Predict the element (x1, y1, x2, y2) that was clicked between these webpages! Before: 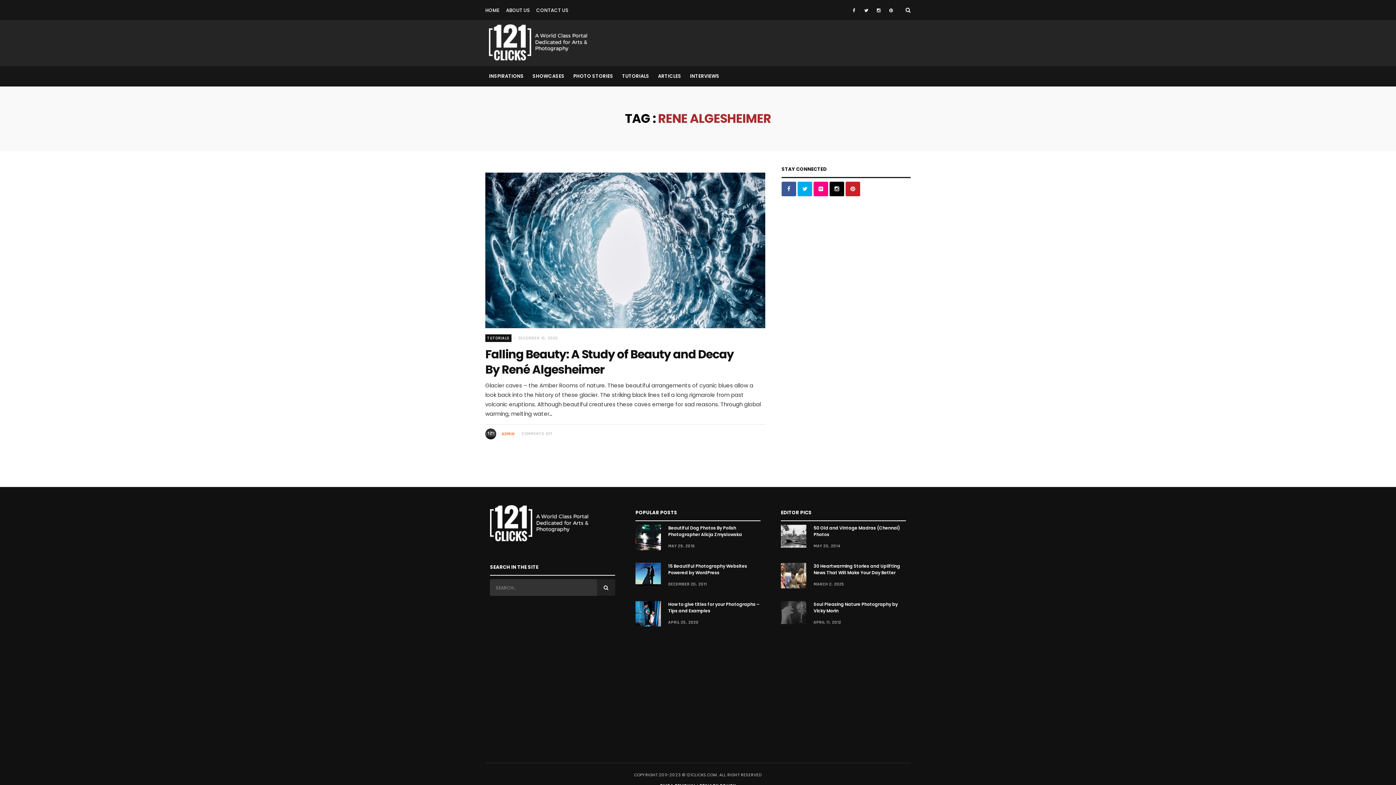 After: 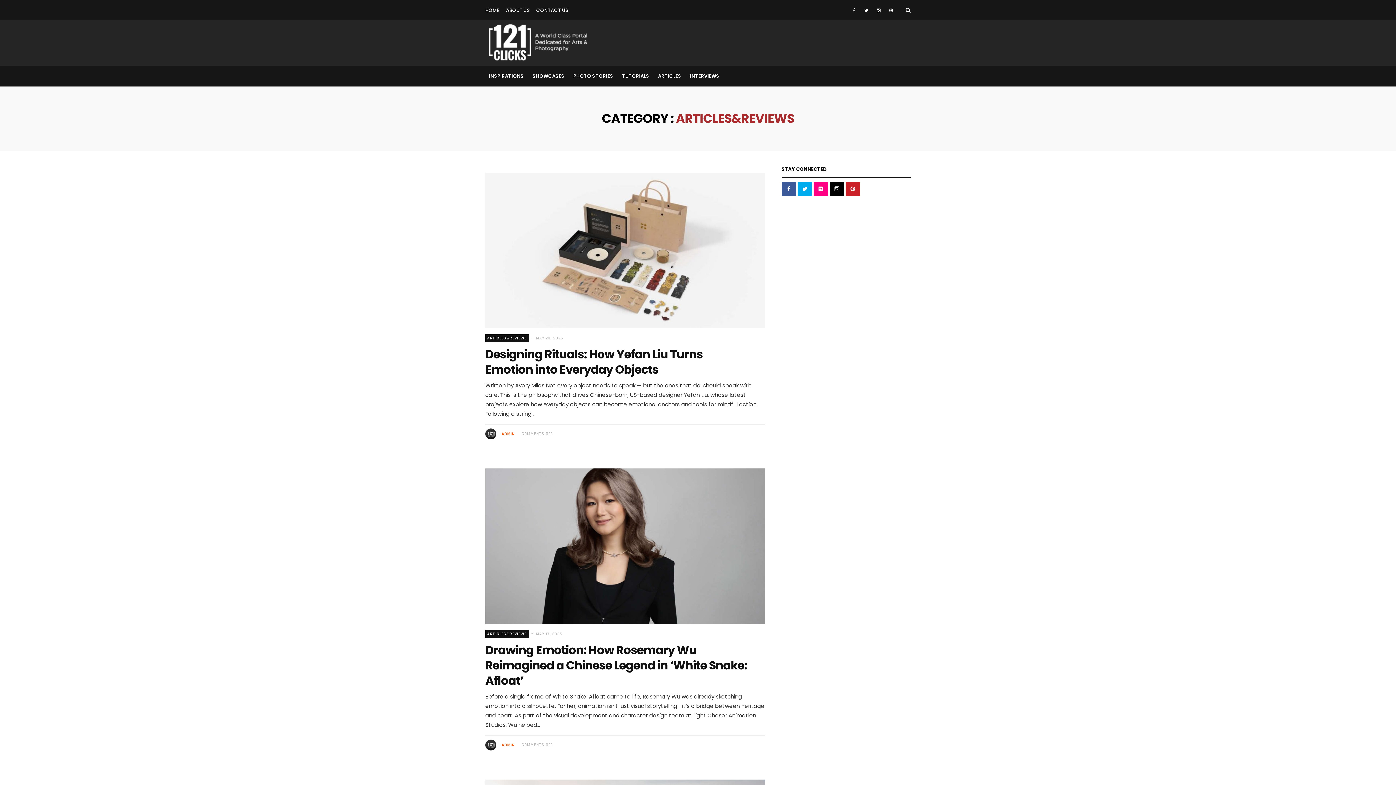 Action: bbox: (654, 66, 685, 86) label: ARTICLES